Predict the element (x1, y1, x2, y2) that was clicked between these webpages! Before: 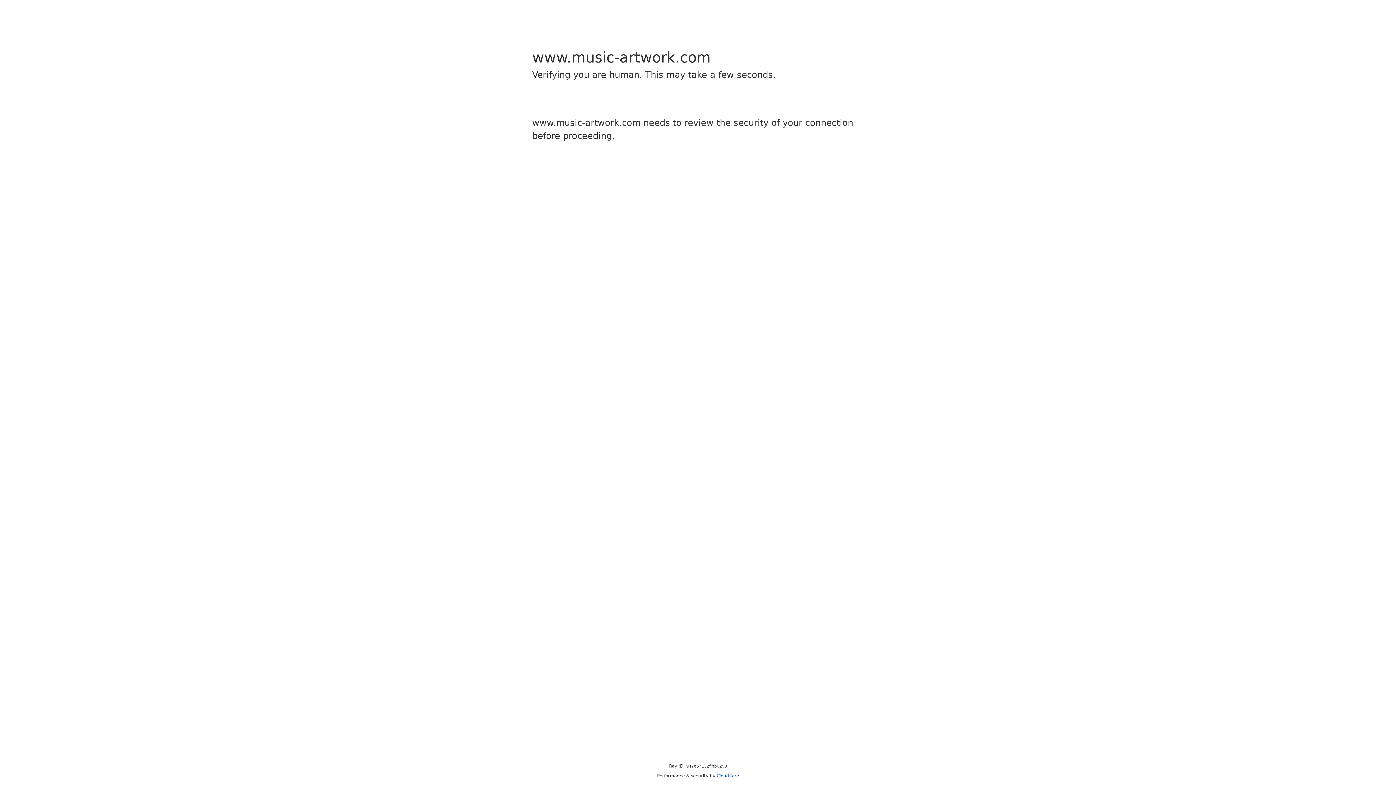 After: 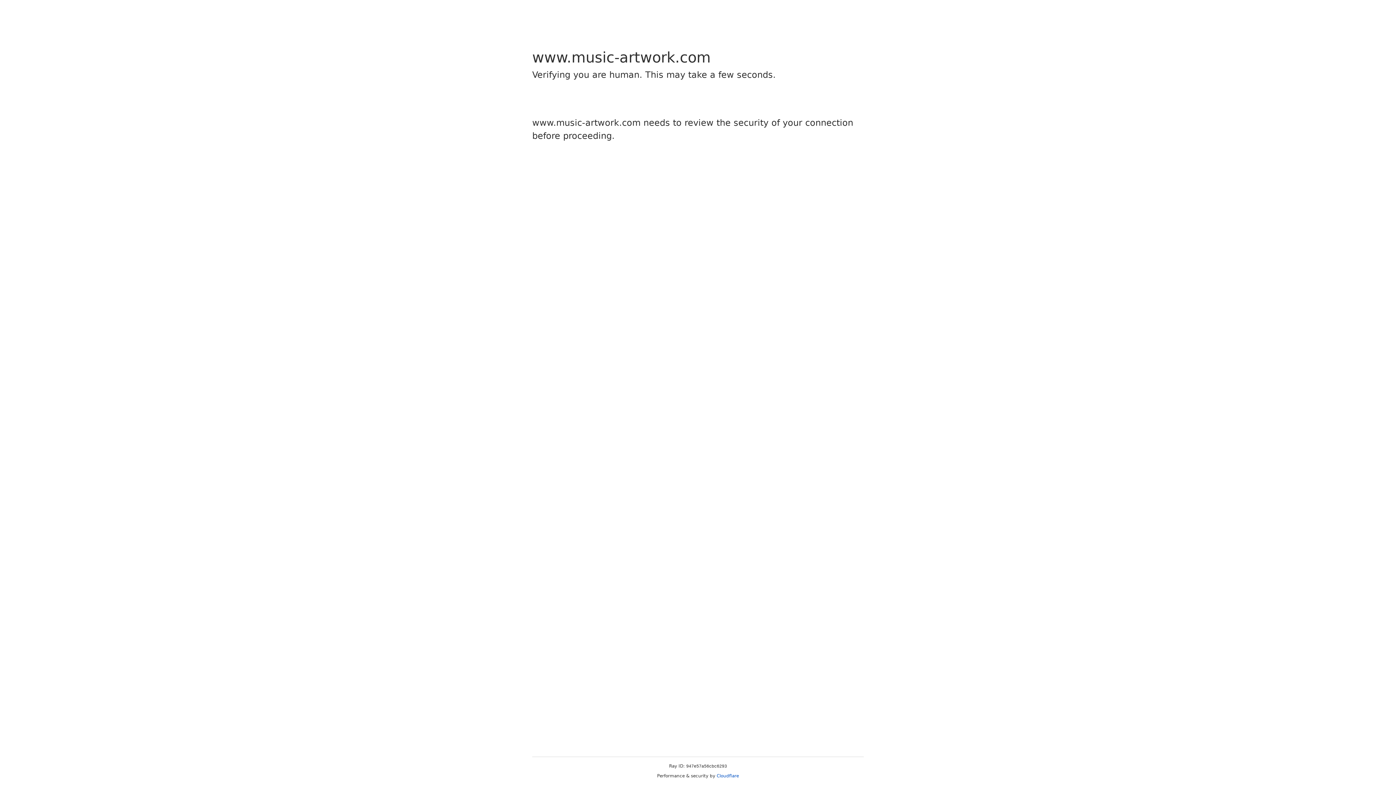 Action: bbox: (716, 773, 739, 778) label: Cloudflare